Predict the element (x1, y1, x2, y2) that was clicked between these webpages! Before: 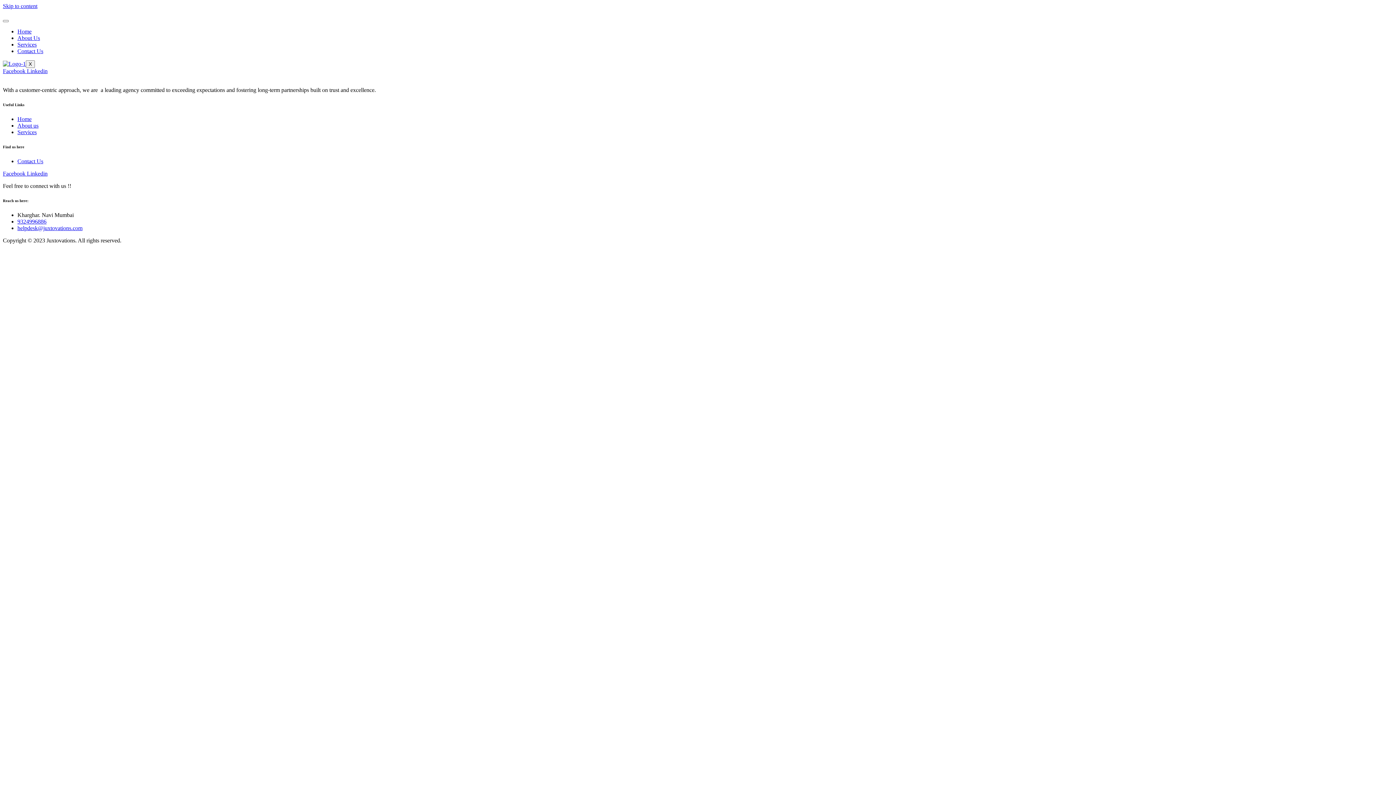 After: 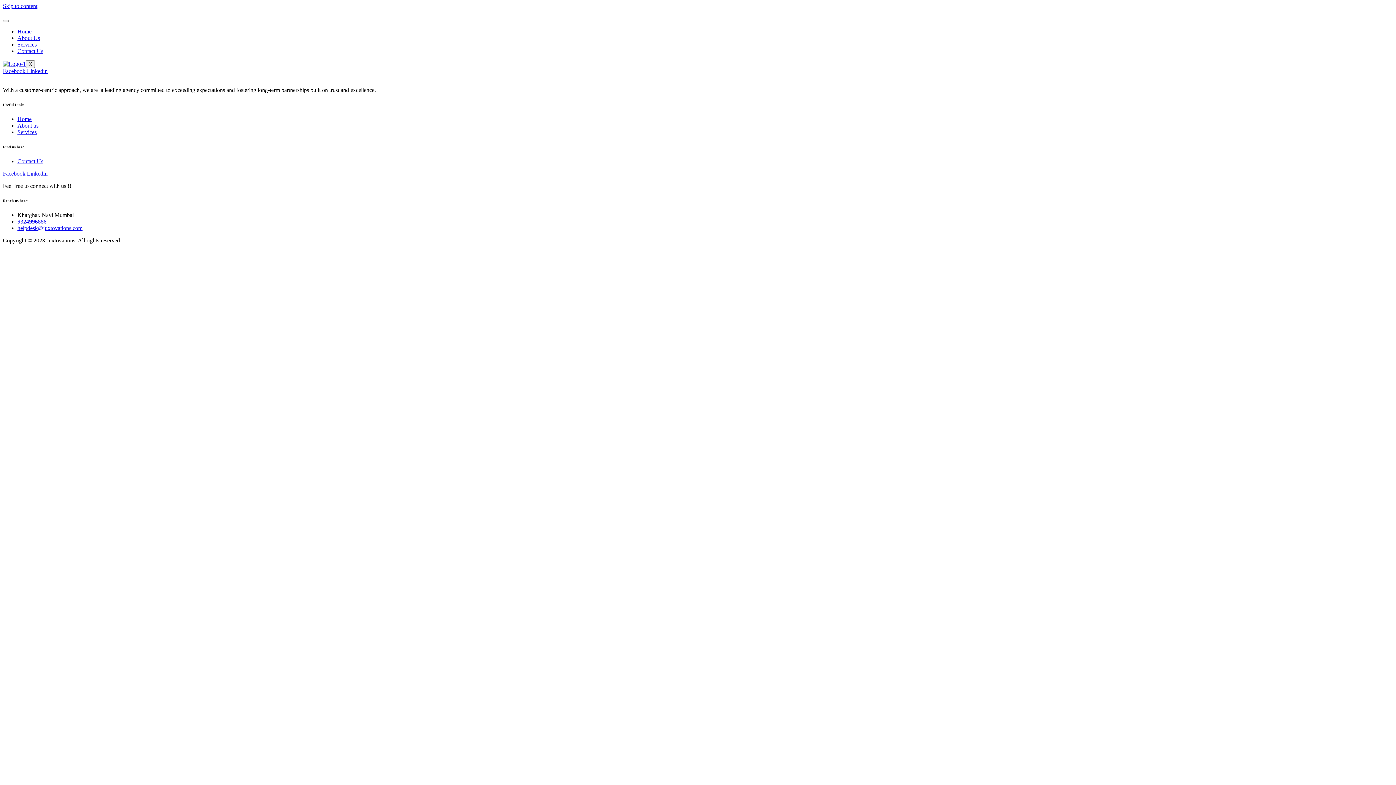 Action: bbox: (26, 68, 47, 74) label: Linkedin